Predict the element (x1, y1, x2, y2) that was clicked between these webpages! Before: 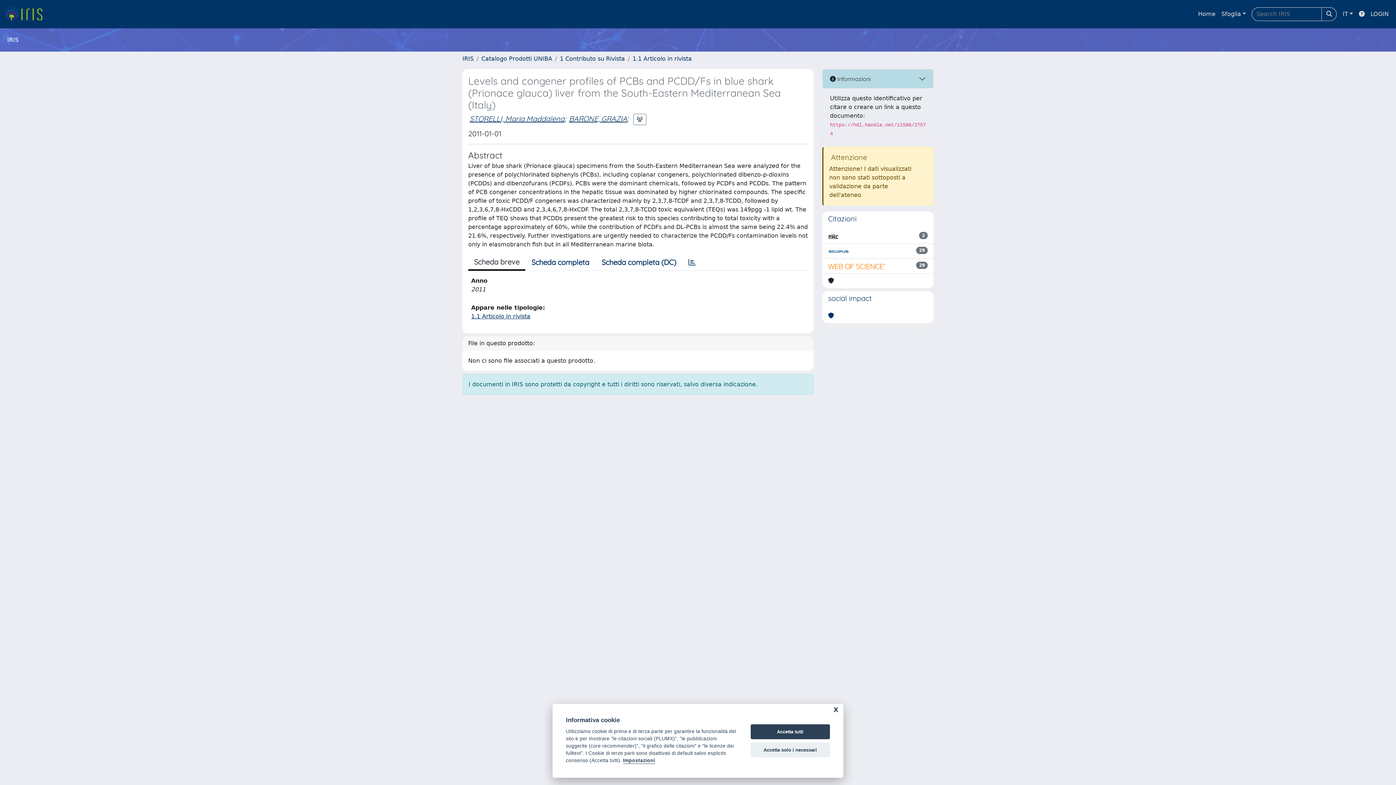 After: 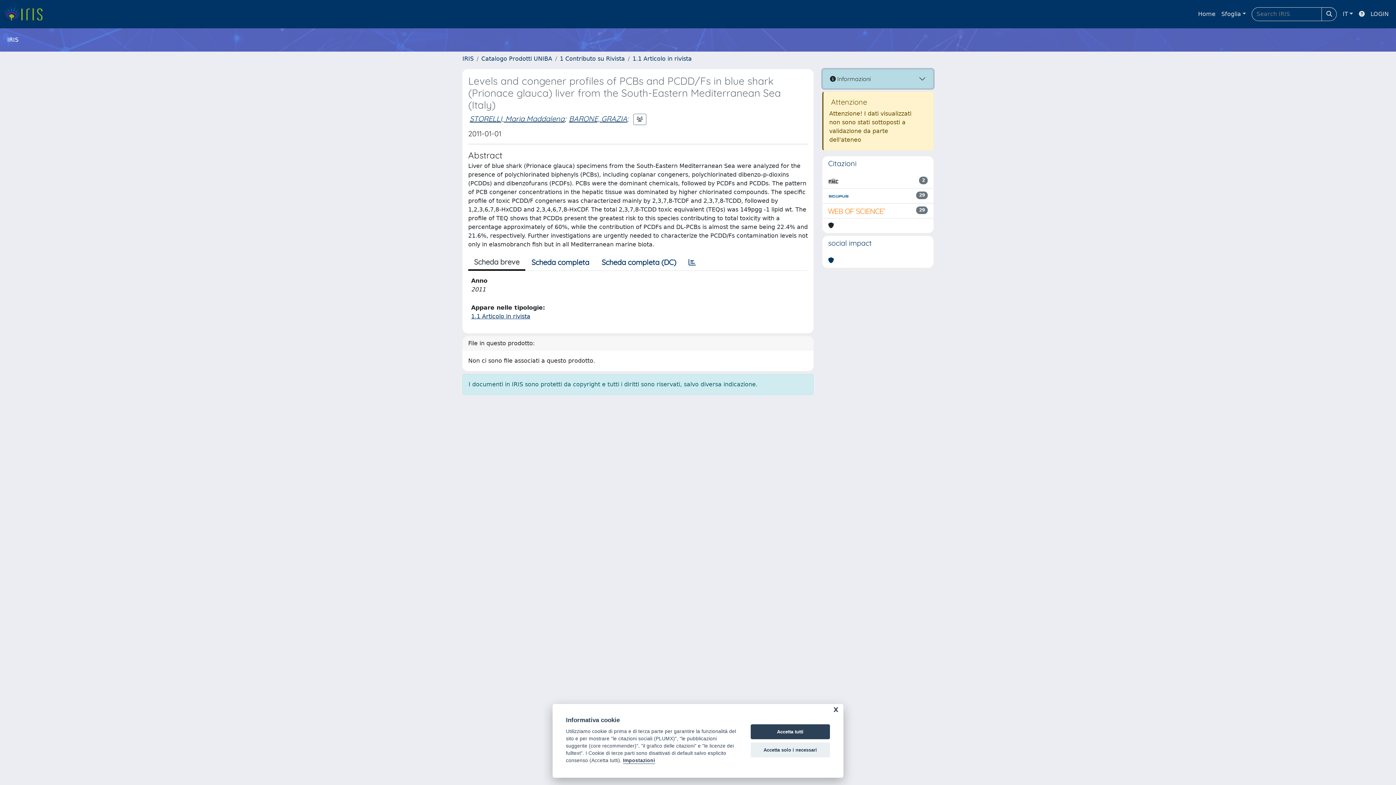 Action: bbox: (822, 69, 933, 88) label:  Informazioni